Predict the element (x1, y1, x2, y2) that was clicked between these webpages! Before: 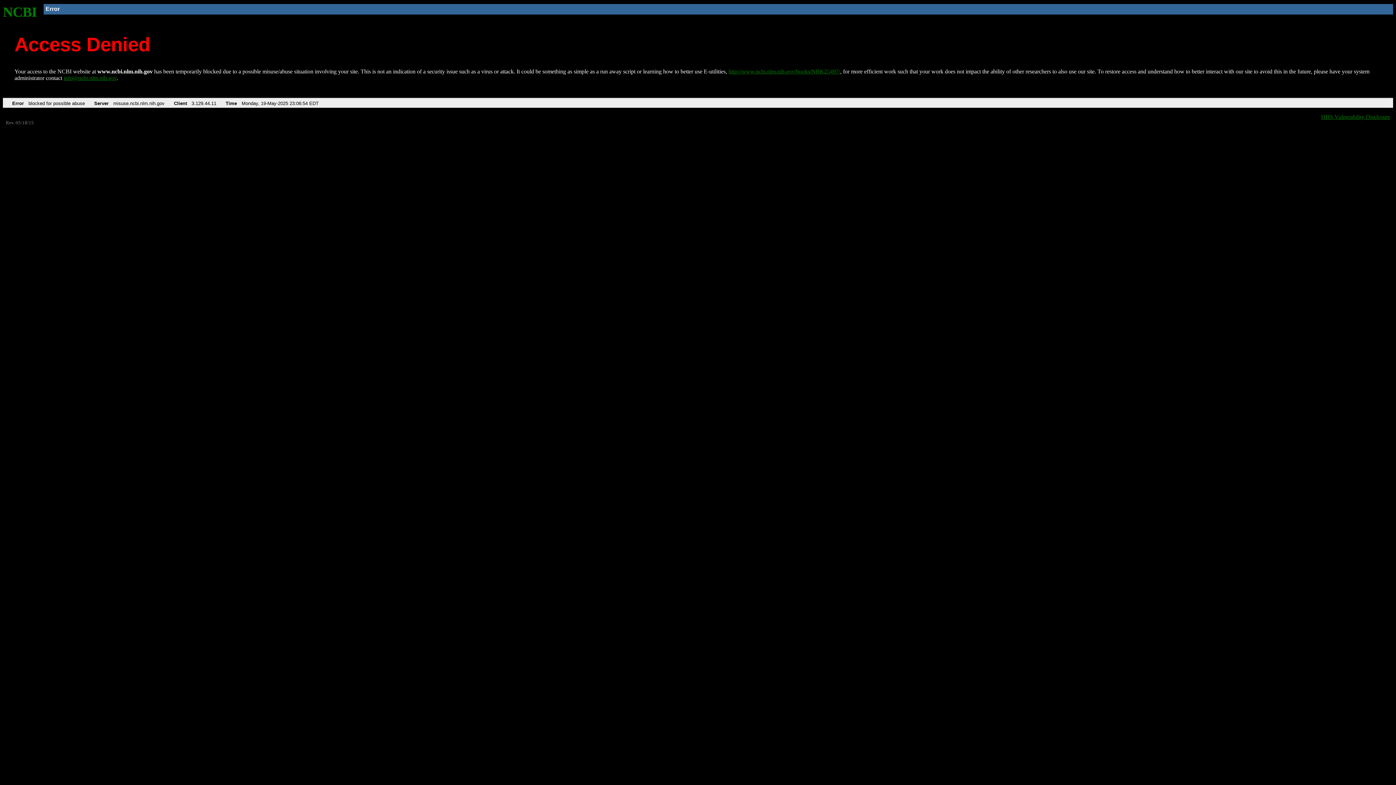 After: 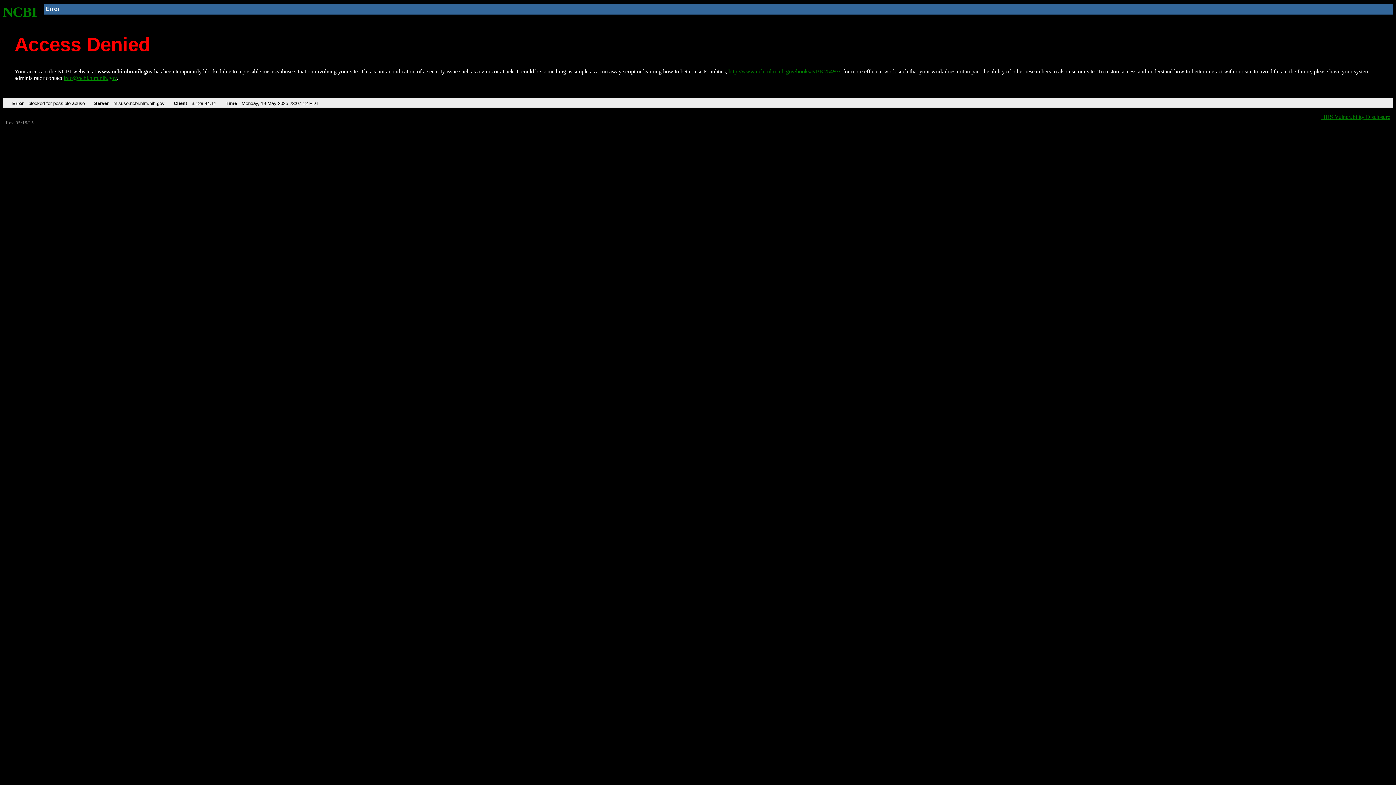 Action: bbox: (2, 4, 37, 19) label: NCBI